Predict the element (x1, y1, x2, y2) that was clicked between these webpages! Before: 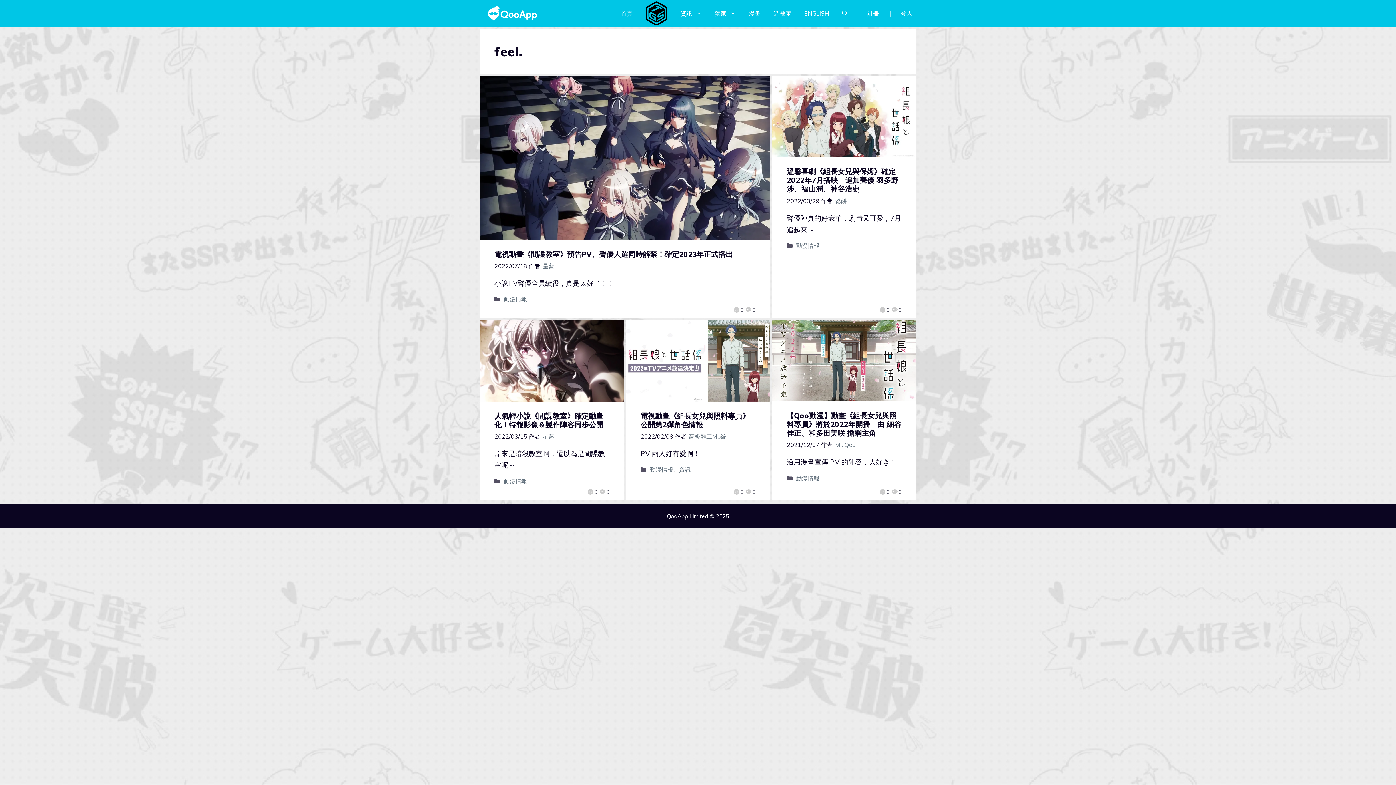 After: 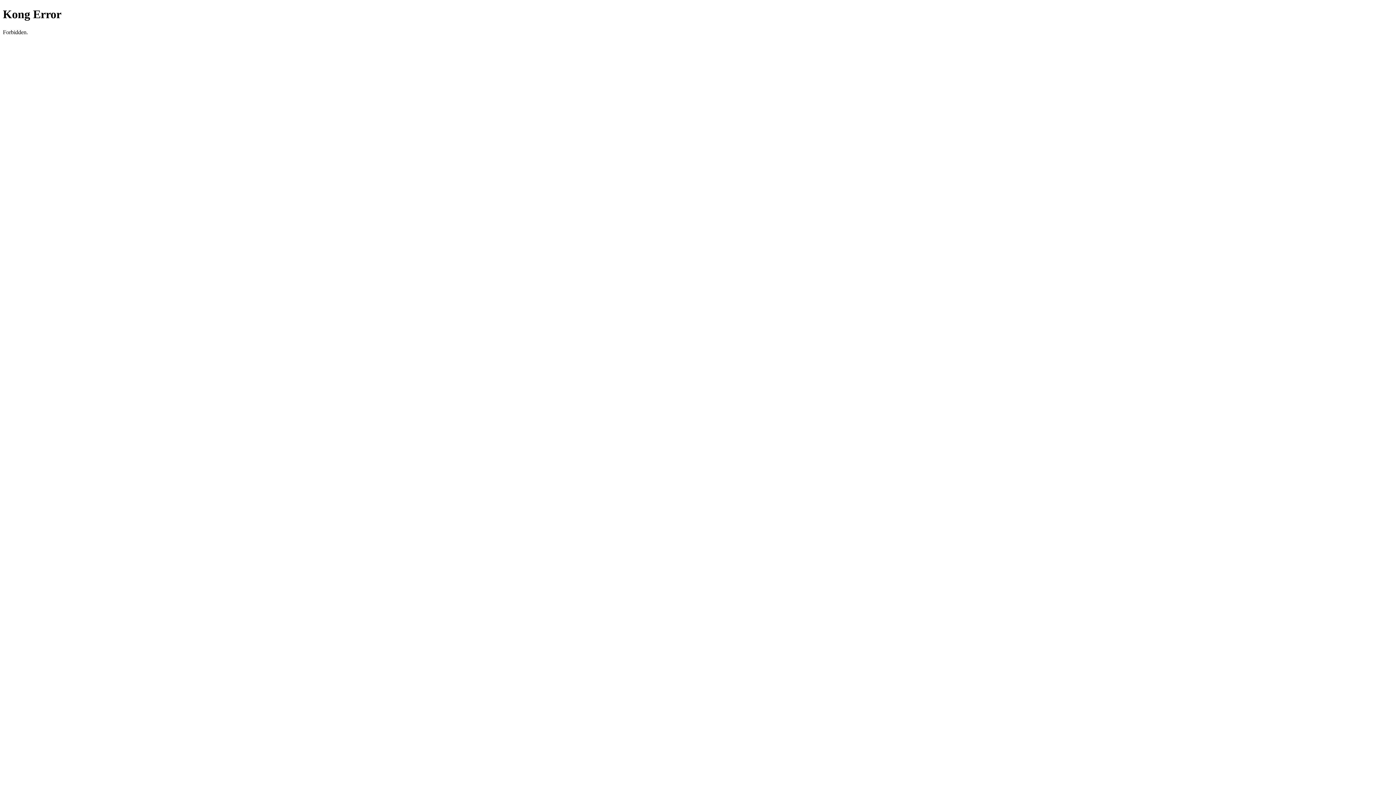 Action: bbox: (614, 9, 639, 17) label: 首頁